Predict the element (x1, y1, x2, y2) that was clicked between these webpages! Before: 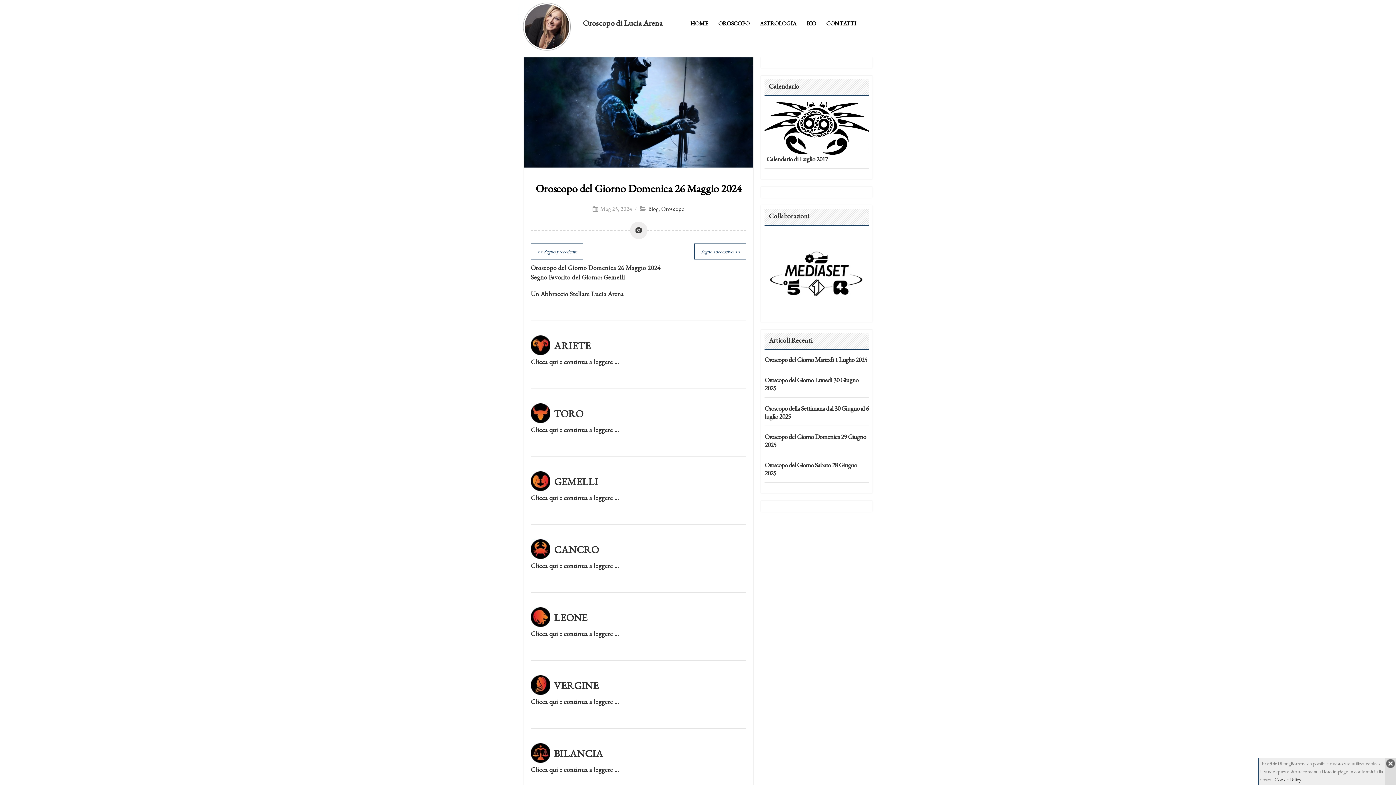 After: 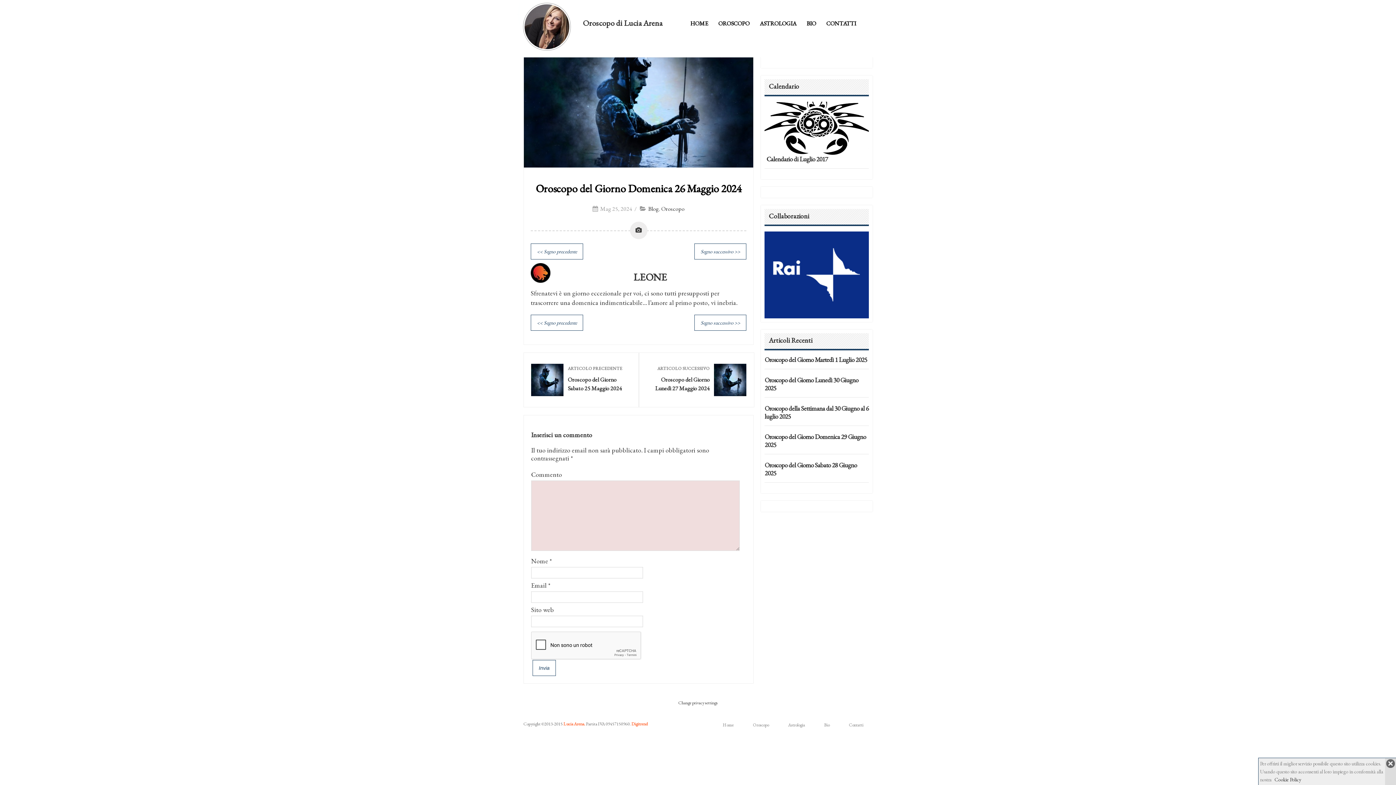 Action: label: Clicca qui e continua a leggere … bbox: (530, 629, 618, 638)